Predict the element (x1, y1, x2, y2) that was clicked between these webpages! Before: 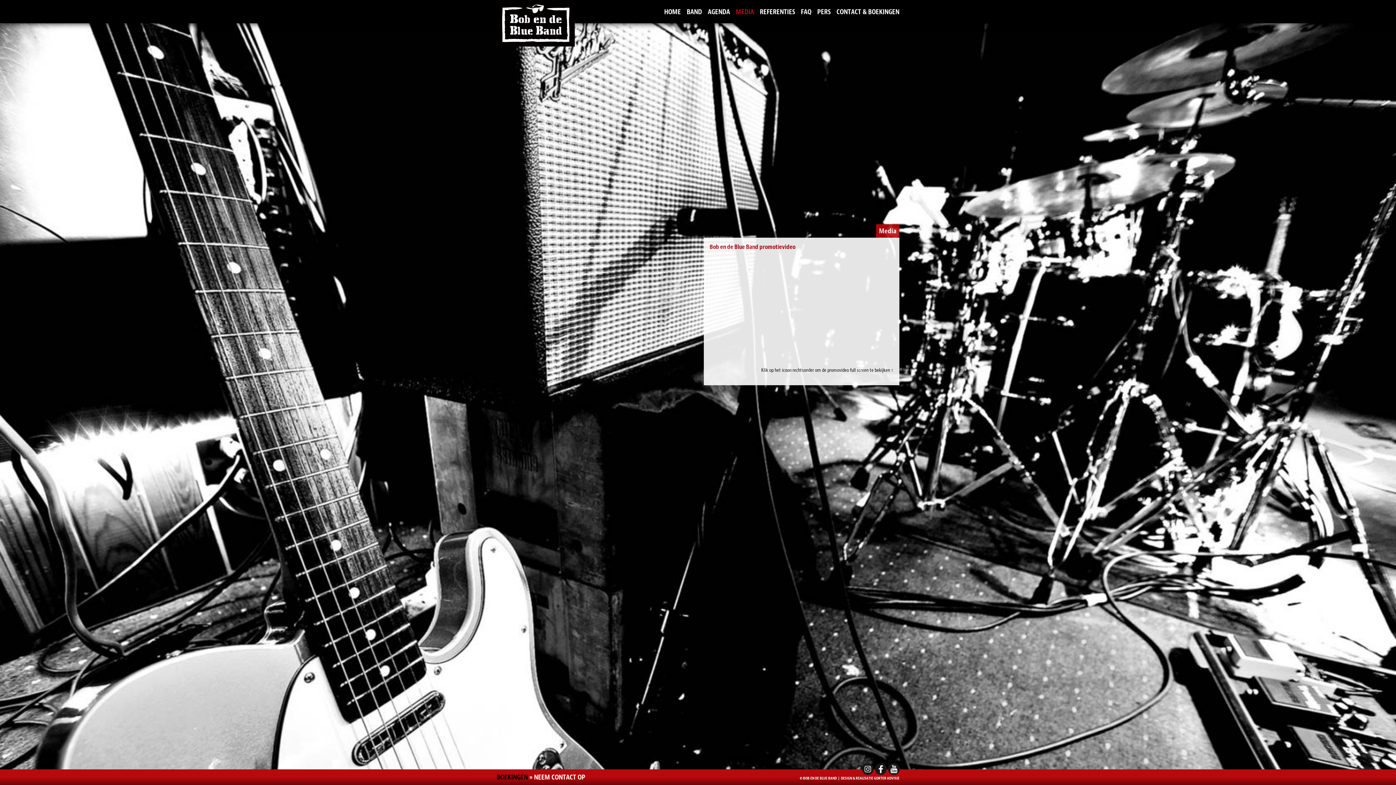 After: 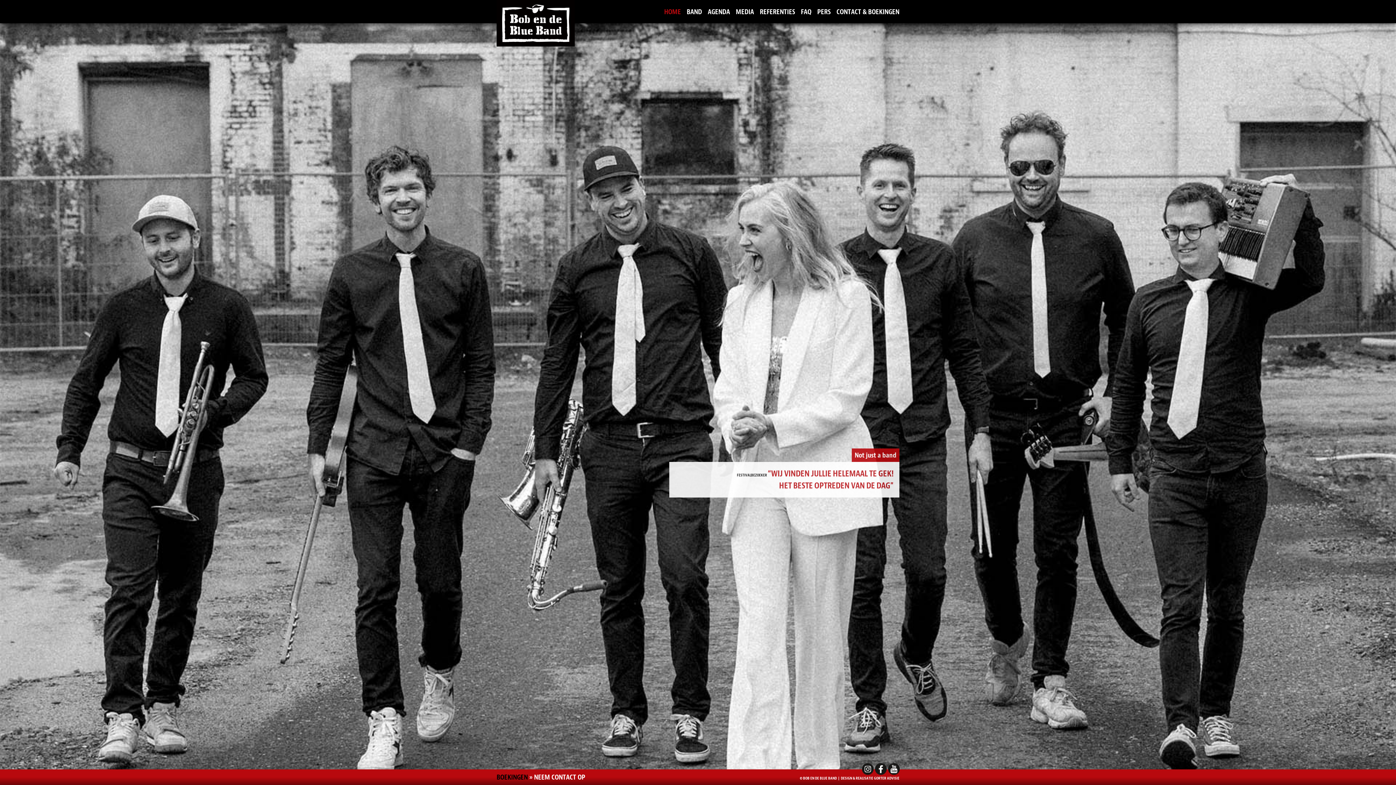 Action: label: HOME bbox: (661, 3, 684, 19)